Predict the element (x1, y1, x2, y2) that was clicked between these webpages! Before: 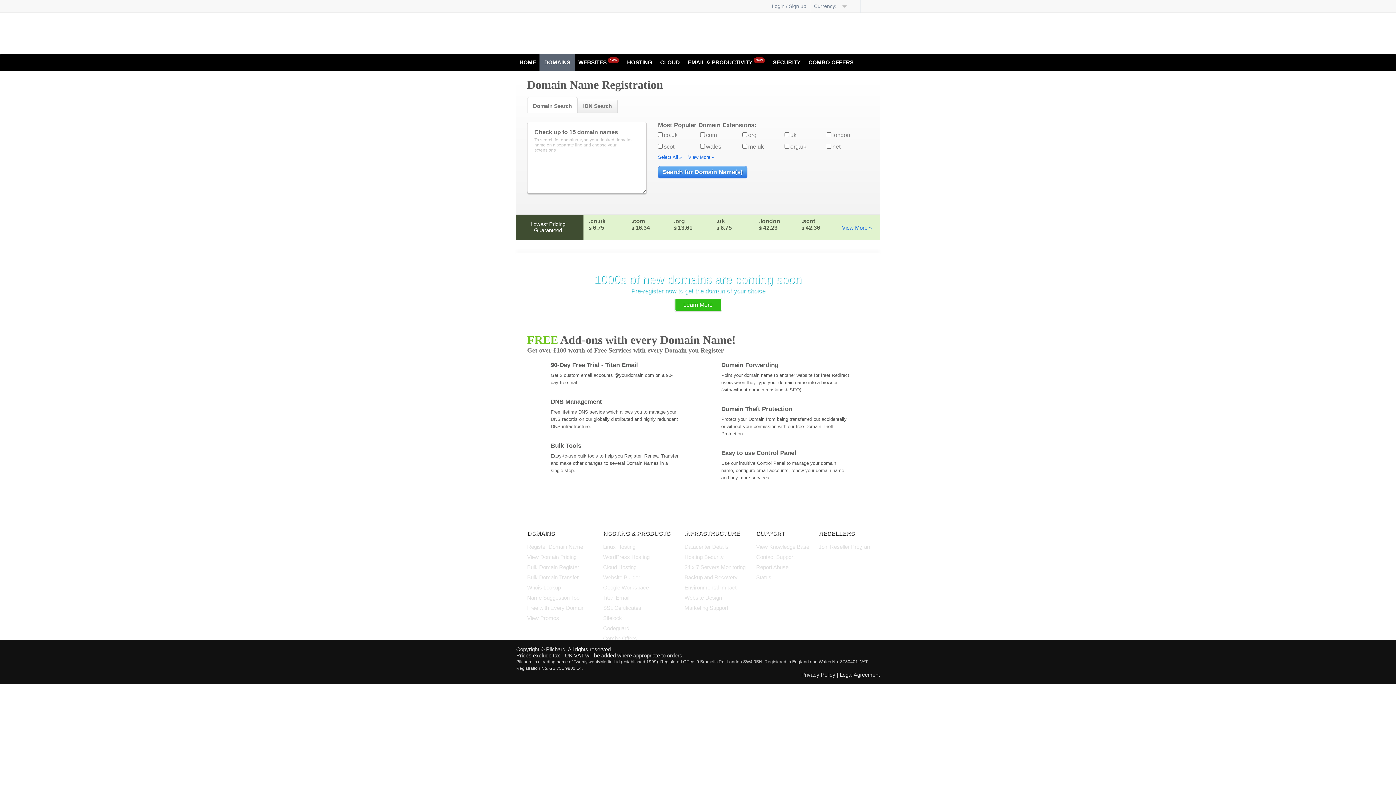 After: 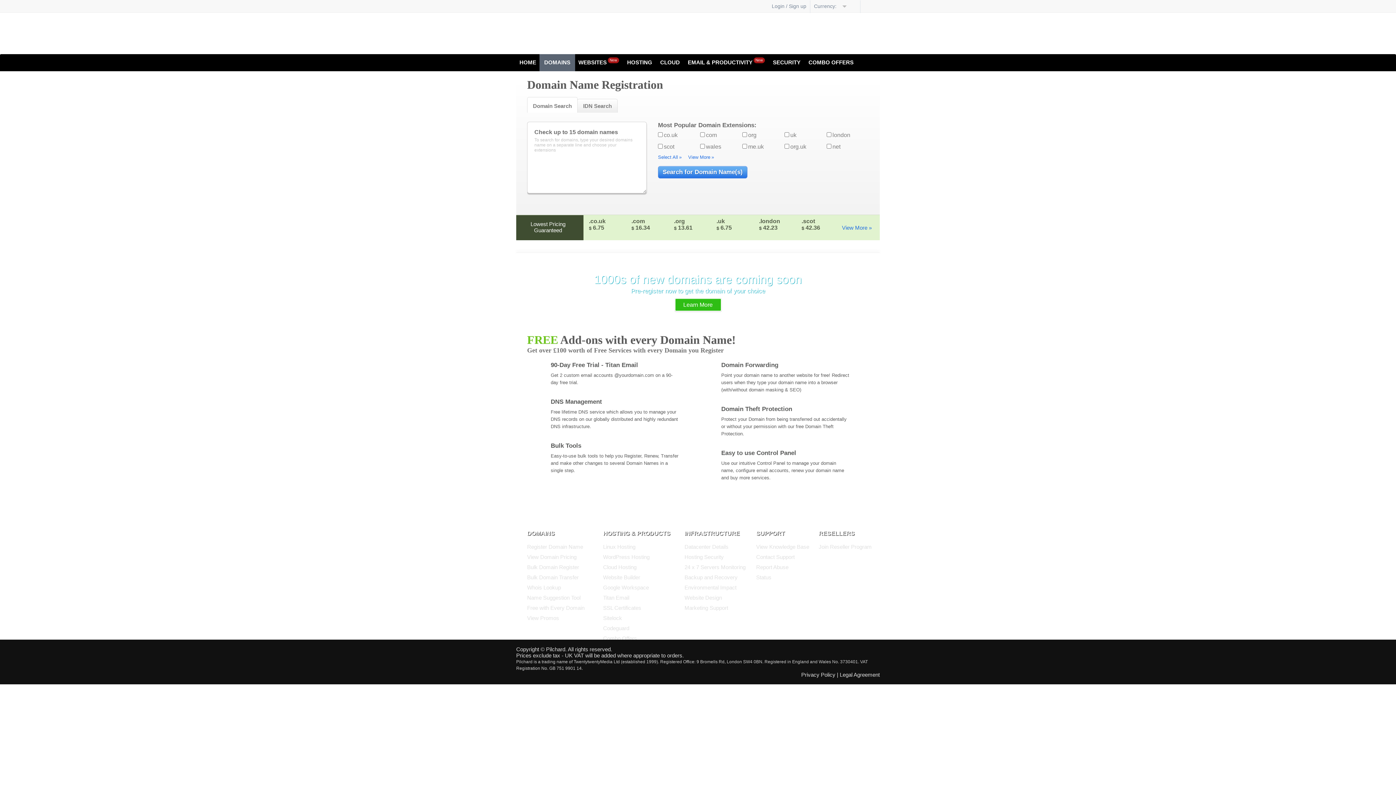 Action: bbox: (577, 98, 617, 112) label: IDN Search